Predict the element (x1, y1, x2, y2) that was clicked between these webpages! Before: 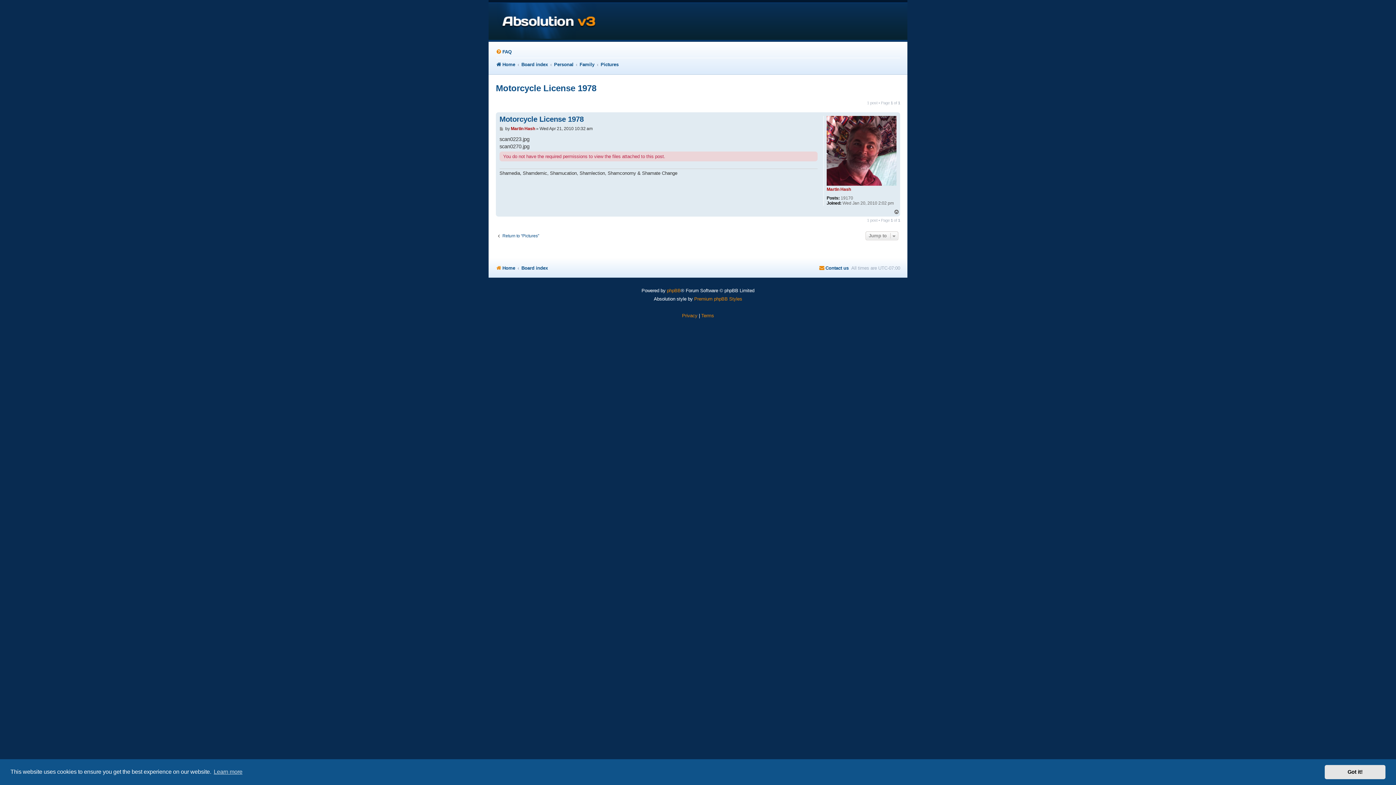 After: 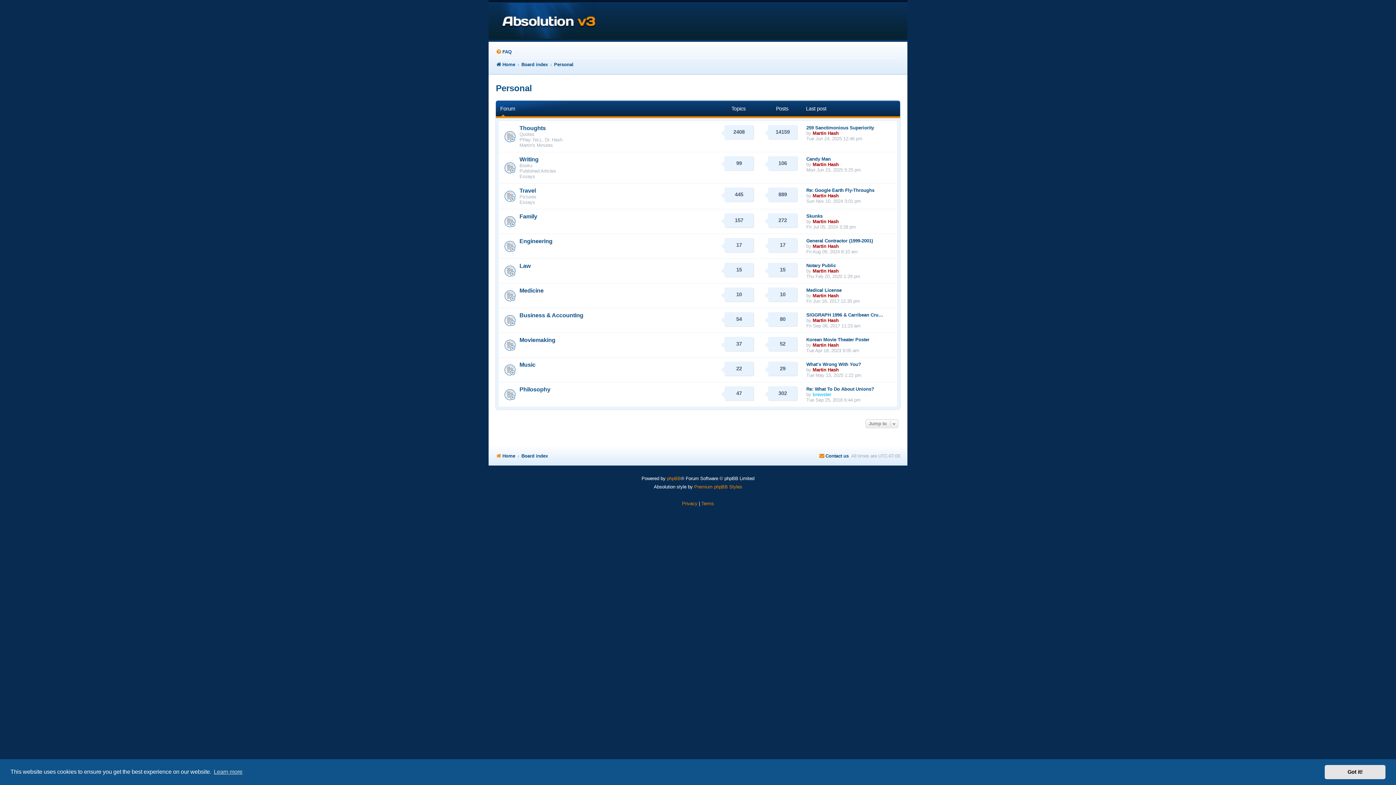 Action: bbox: (554, 59, 573, 69) label: Personal